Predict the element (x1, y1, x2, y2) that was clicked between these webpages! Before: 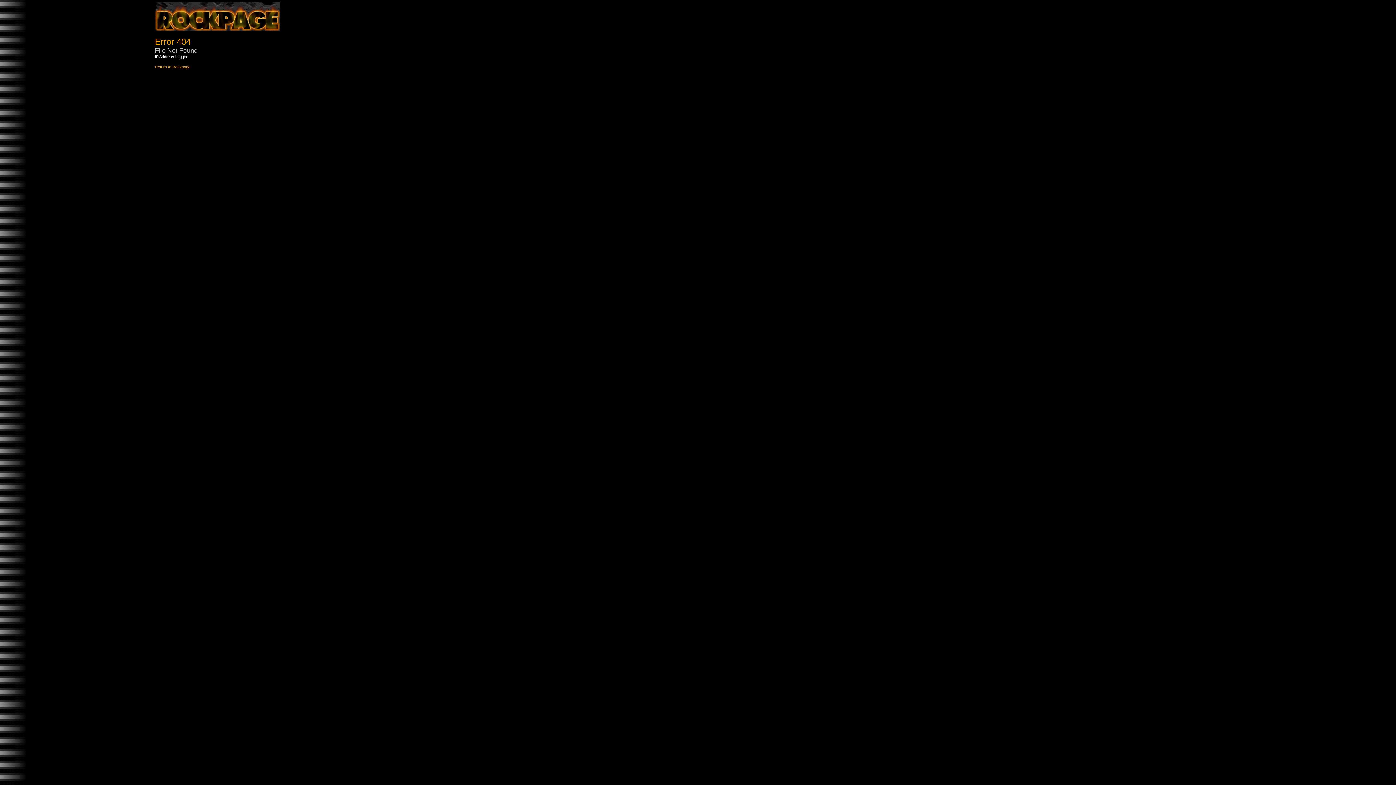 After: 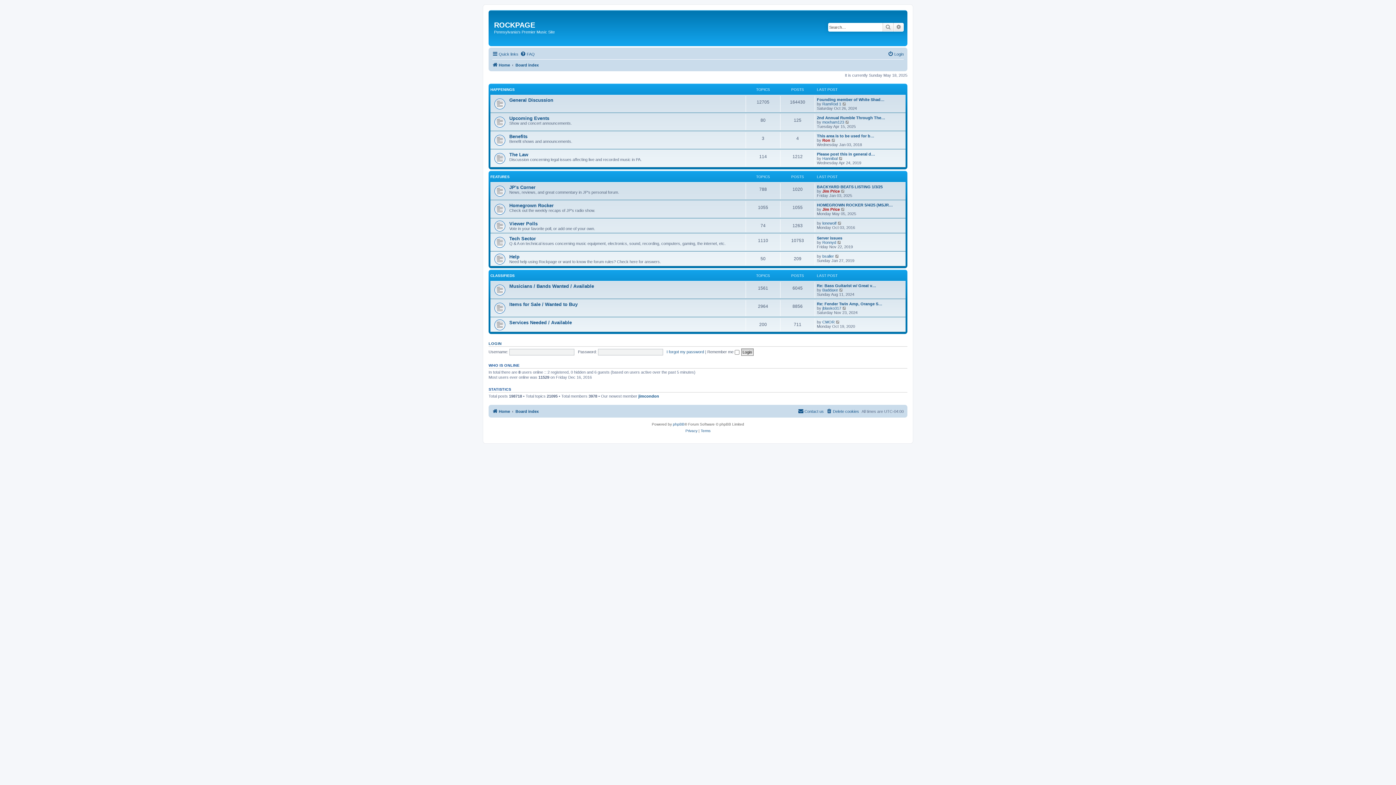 Action: bbox: (154, 64, 190, 69) label: Return to Rockpage